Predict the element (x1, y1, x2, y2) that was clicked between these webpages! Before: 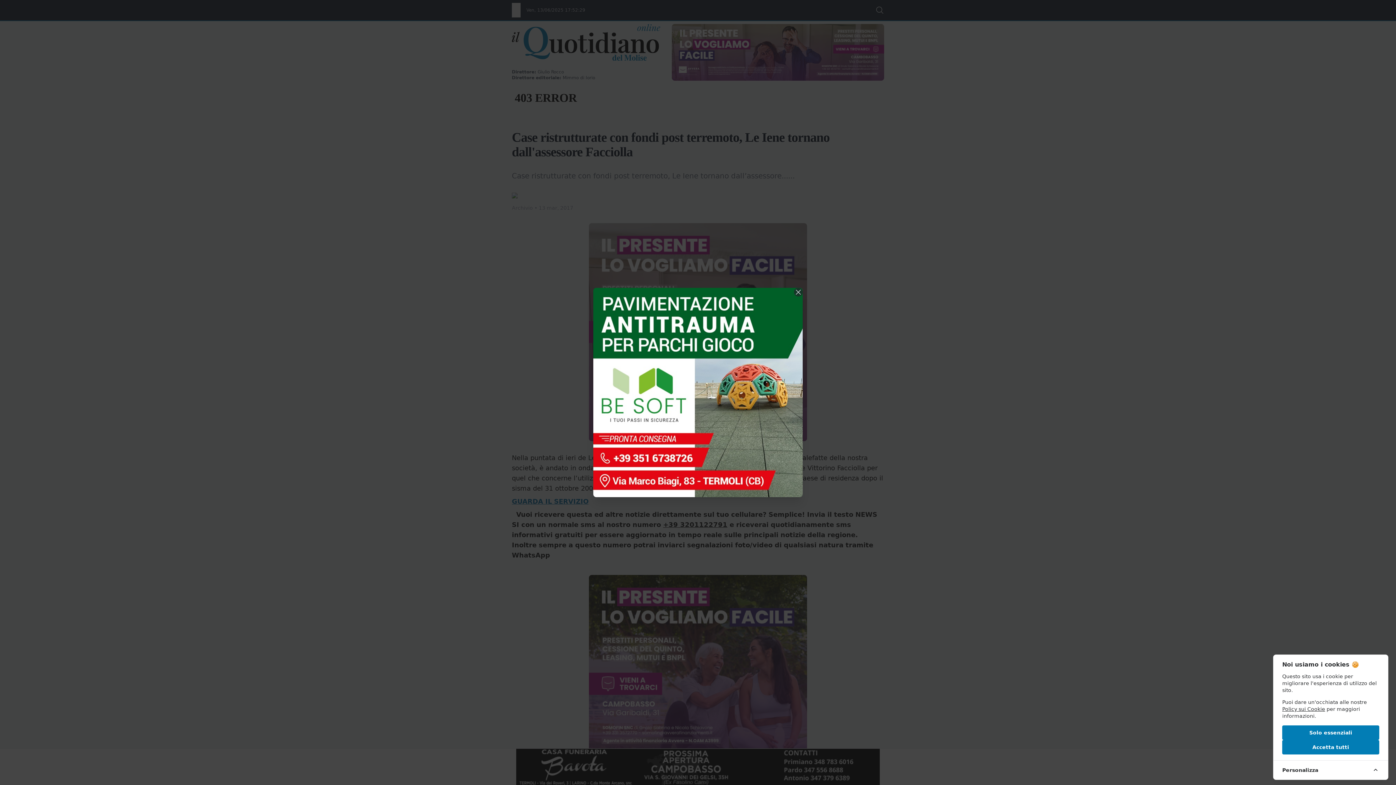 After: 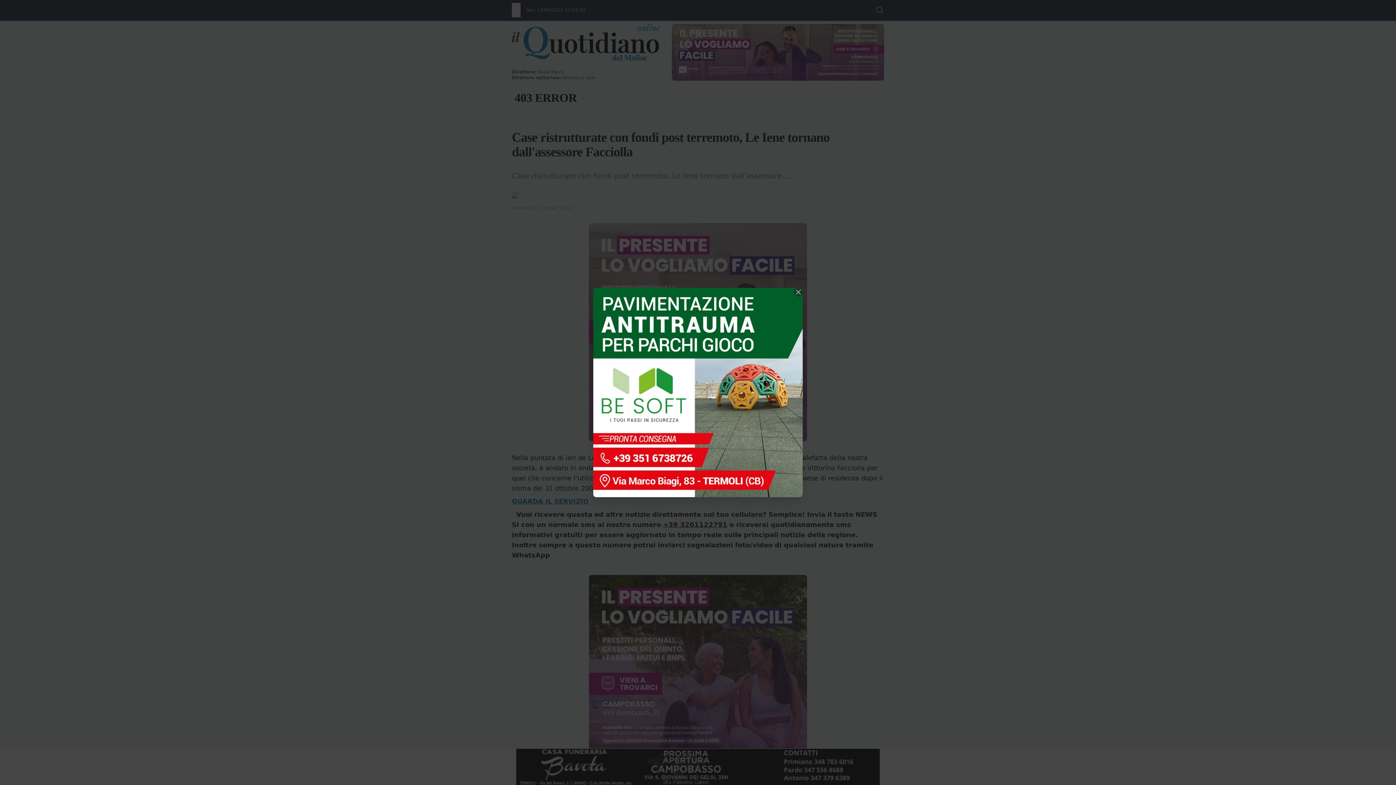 Action: bbox: (1282, 725, 1379, 740) label: Solo essenziali